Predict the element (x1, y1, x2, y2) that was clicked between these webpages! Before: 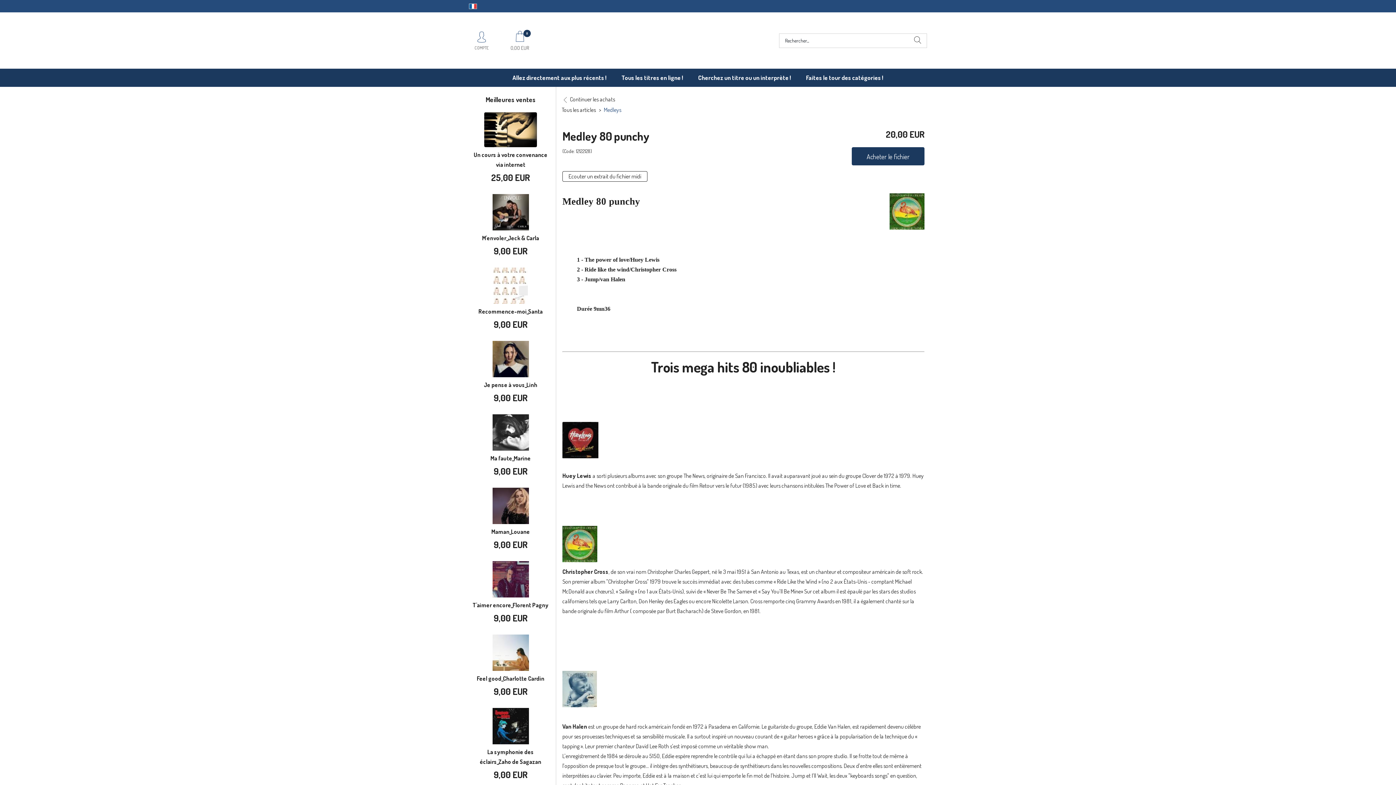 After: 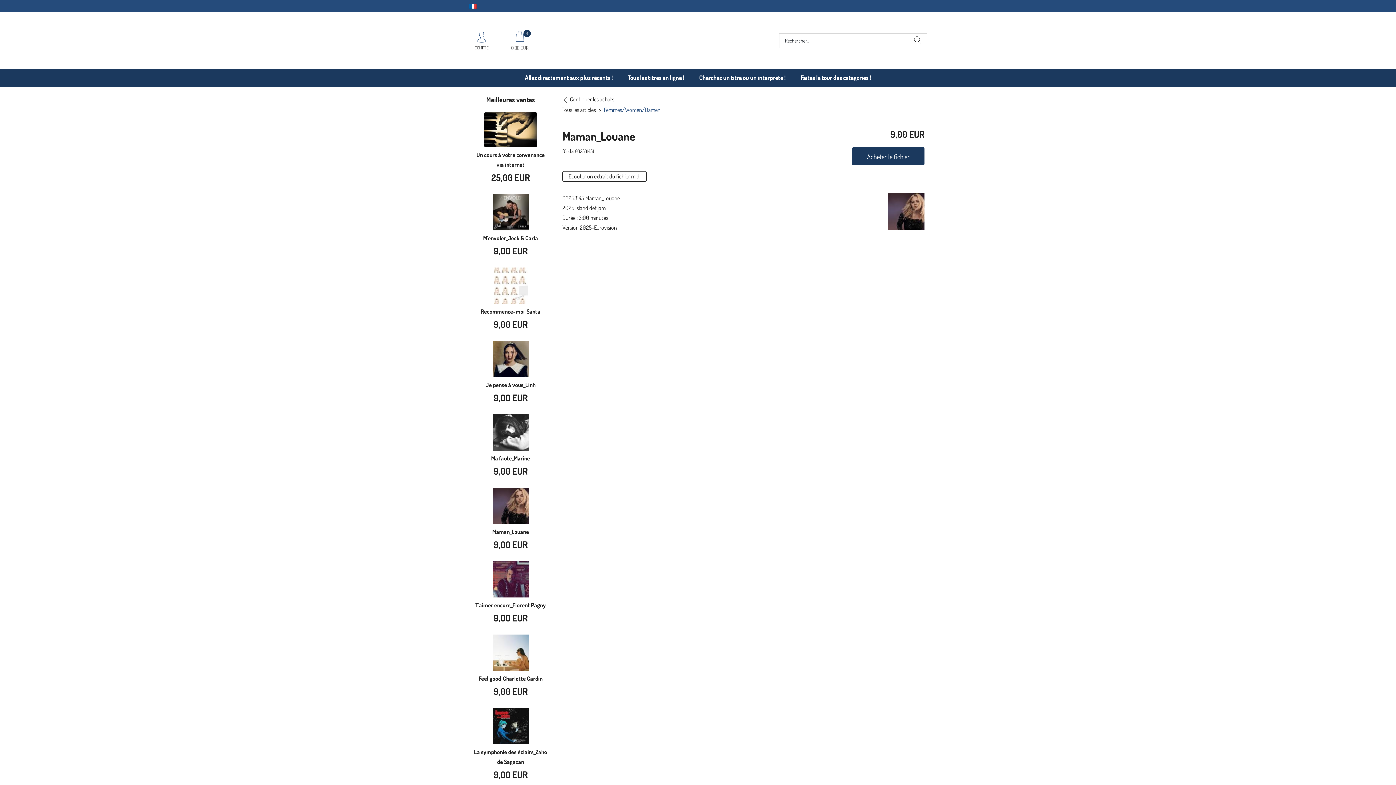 Action: bbox: (491, 528, 530, 535) label: Maman_Louane